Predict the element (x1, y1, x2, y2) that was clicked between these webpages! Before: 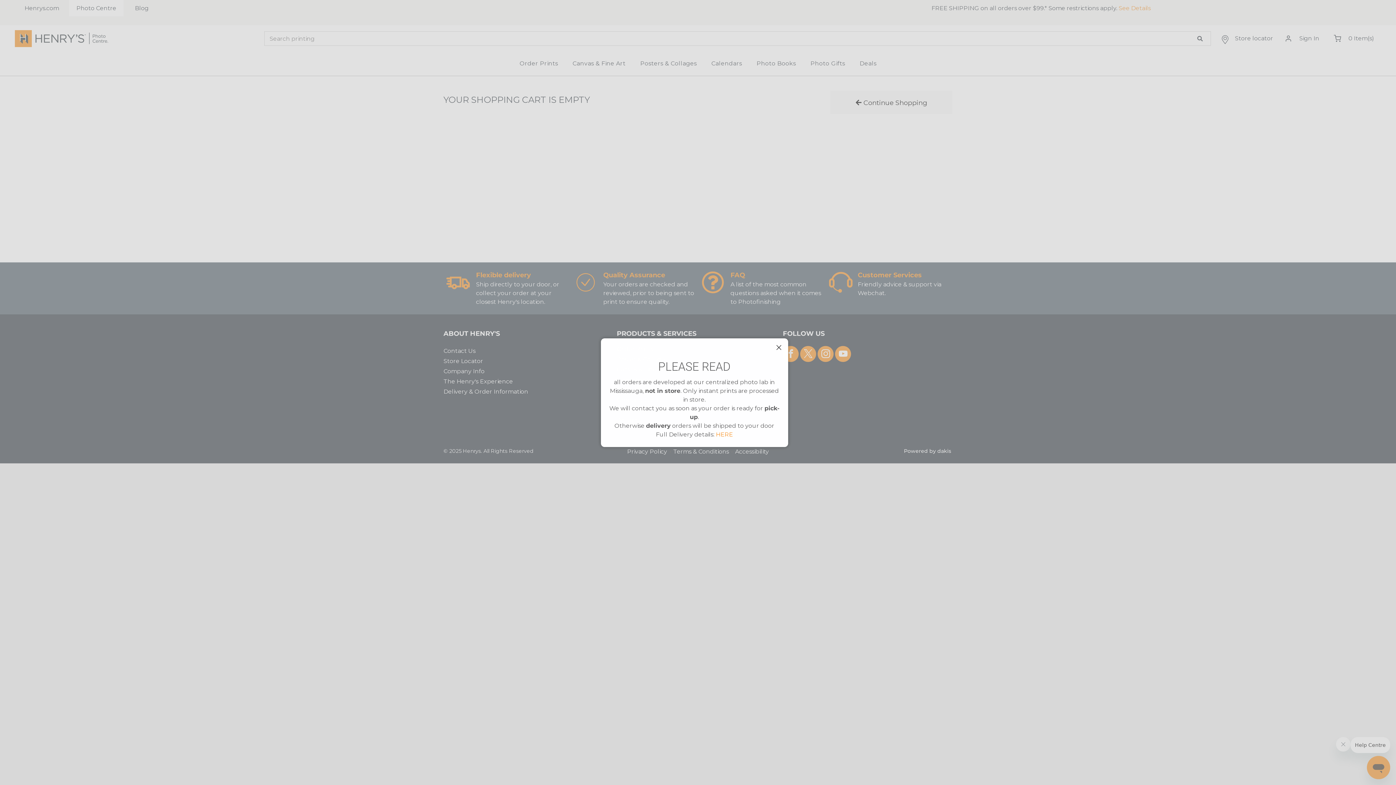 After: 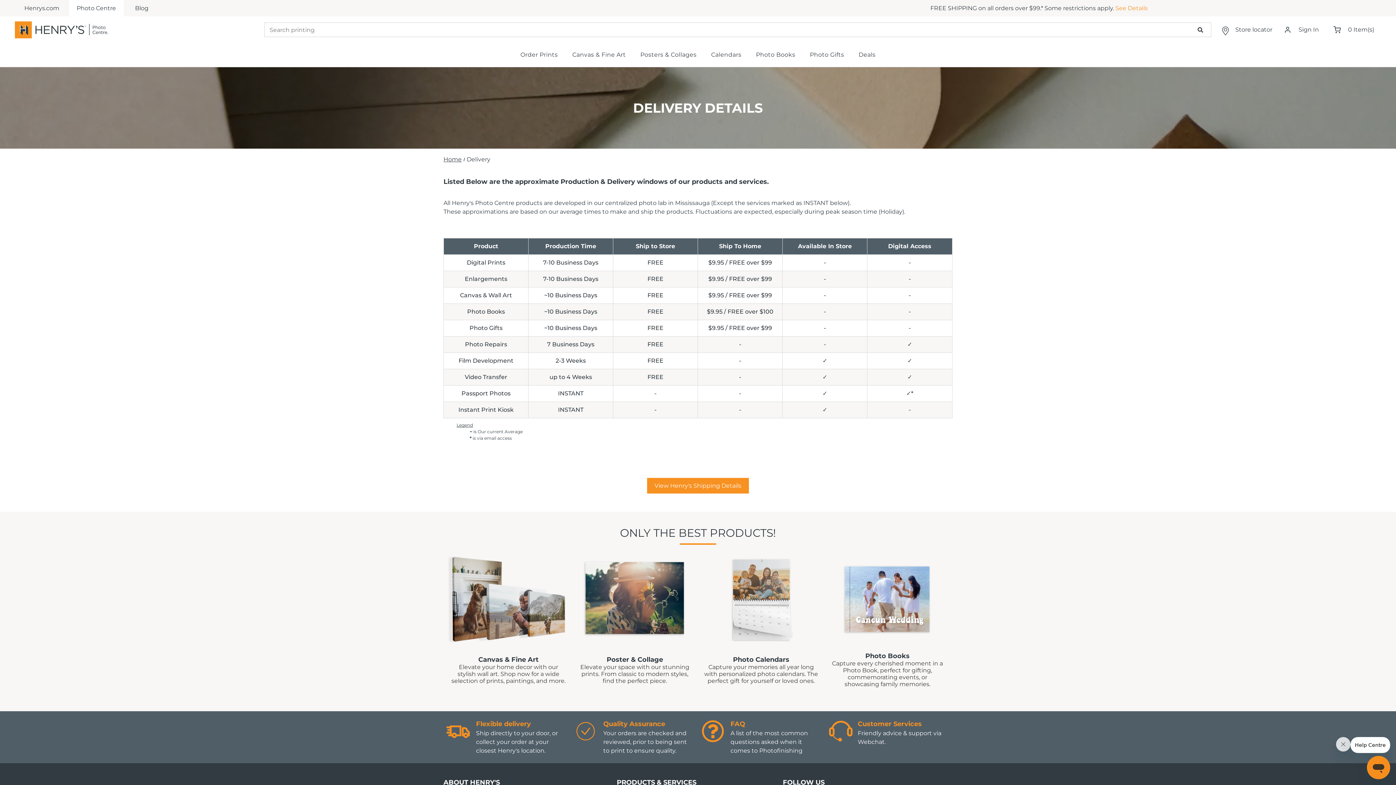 Action: label: HERE bbox: (716, 431, 733, 438)